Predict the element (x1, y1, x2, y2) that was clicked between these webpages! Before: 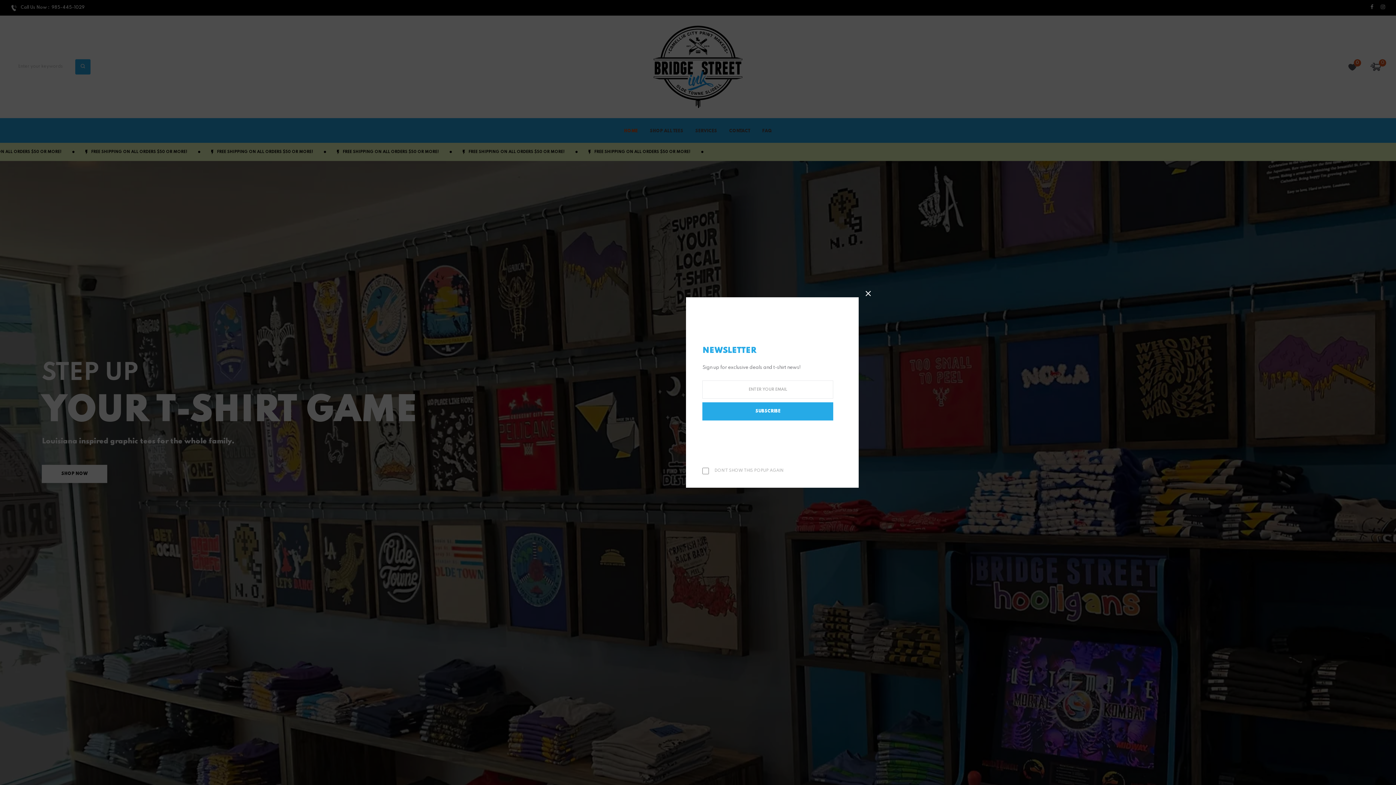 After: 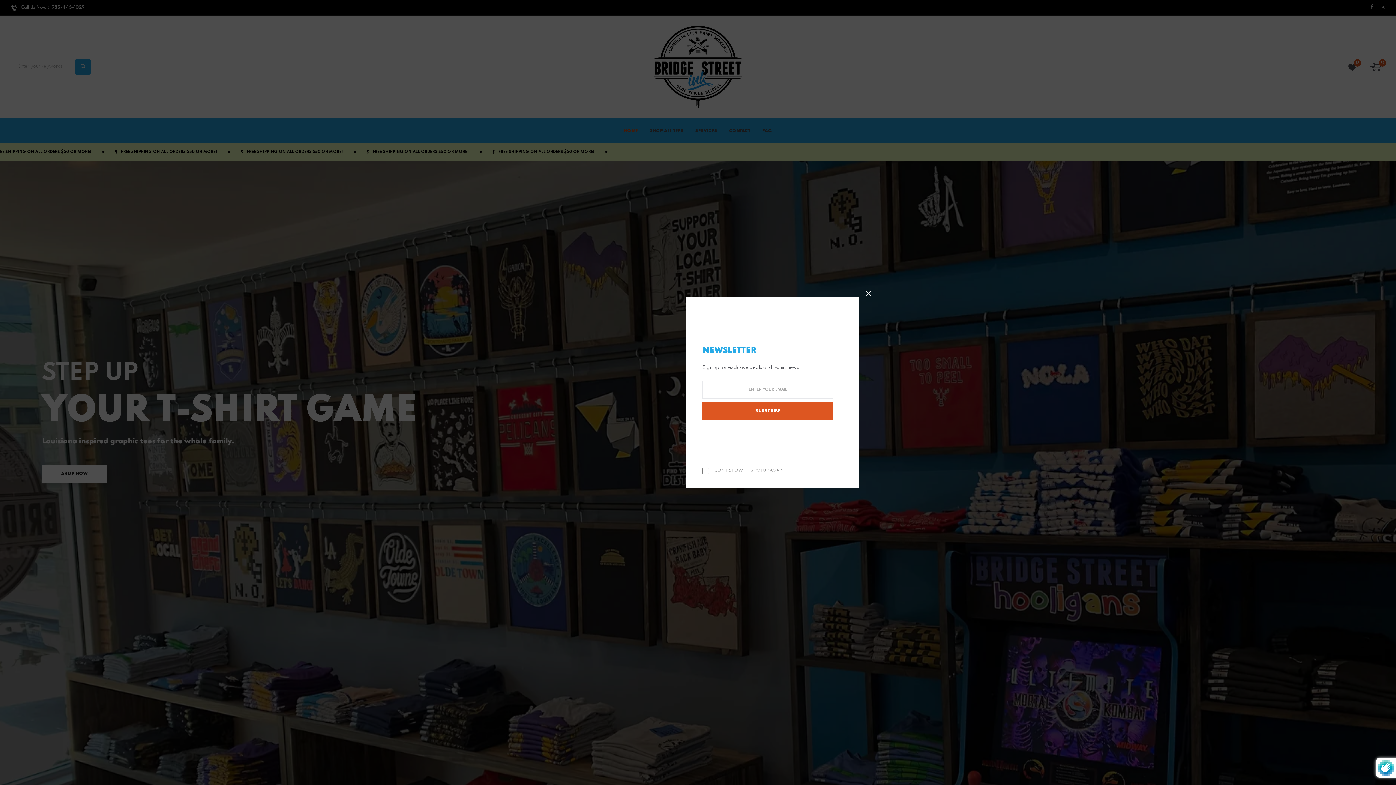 Action: bbox: (702, 402, 833, 420) label: SUBSCRIBE